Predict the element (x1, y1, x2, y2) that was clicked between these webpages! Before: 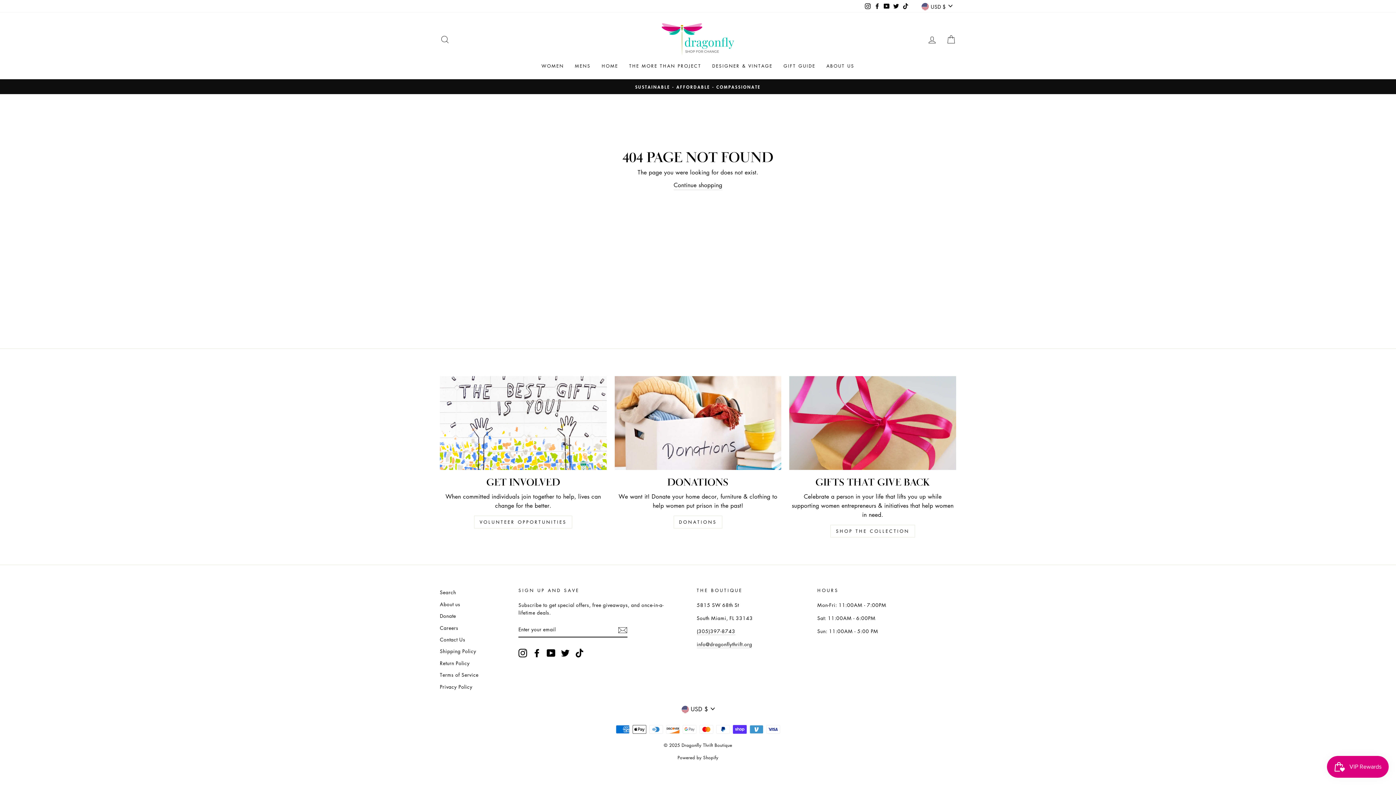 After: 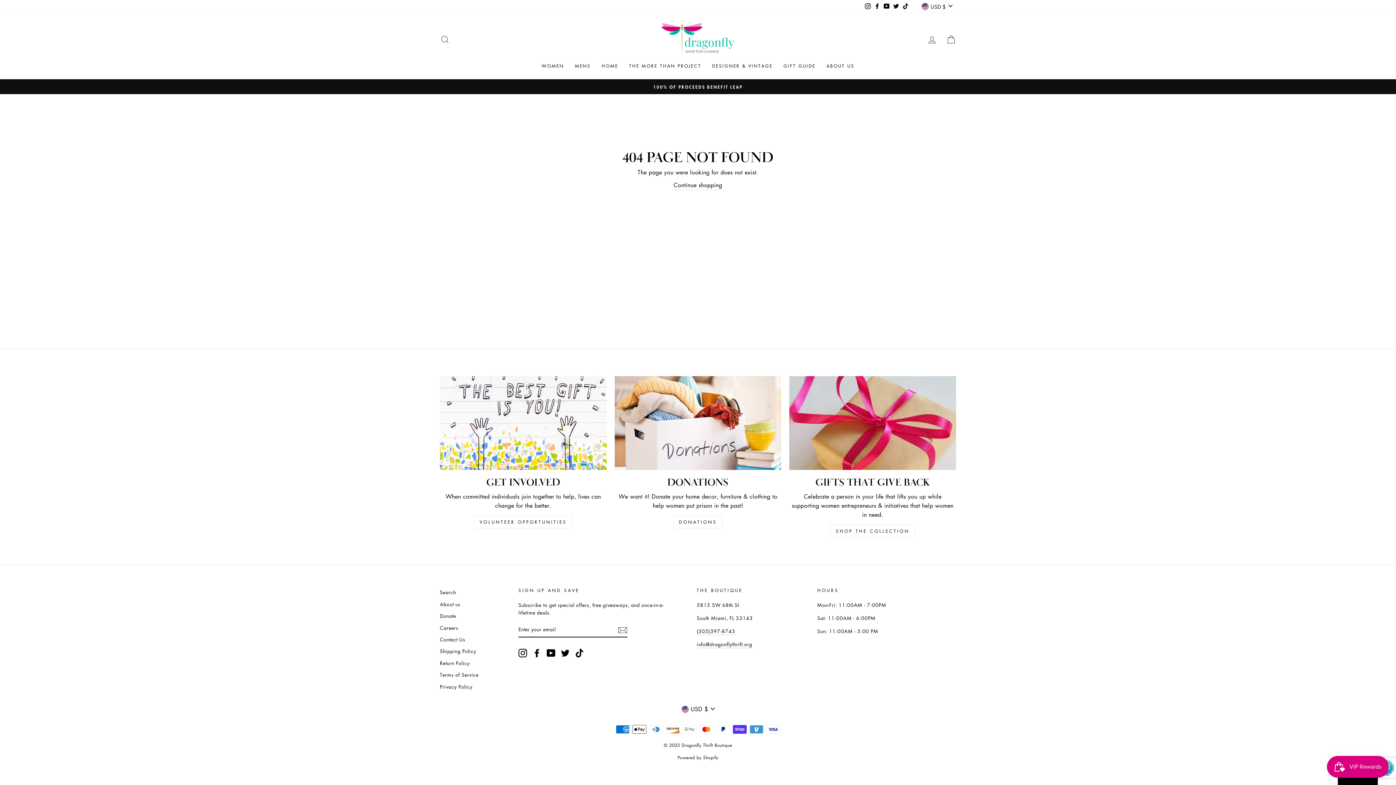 Action: label: Subscribe bbox: (618, 625, 627, 634)